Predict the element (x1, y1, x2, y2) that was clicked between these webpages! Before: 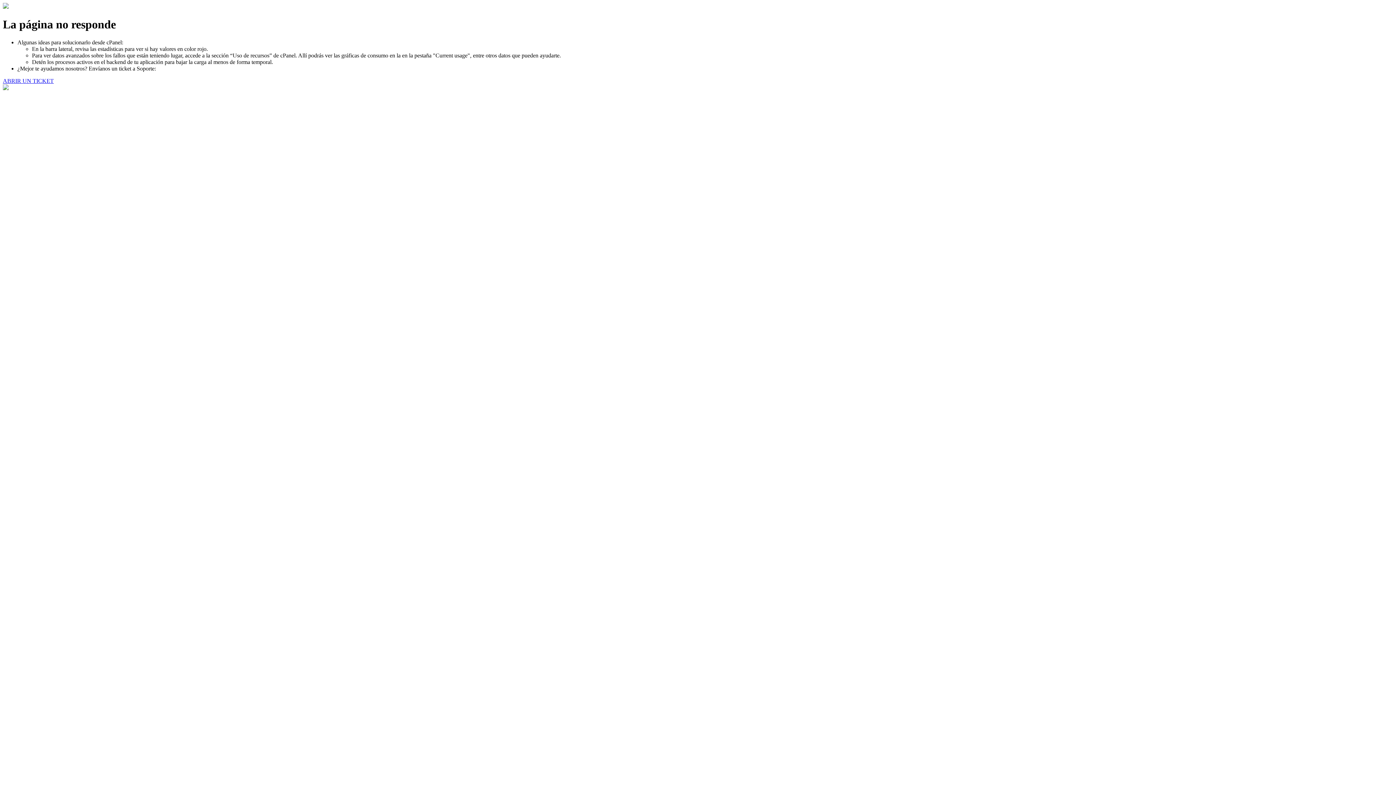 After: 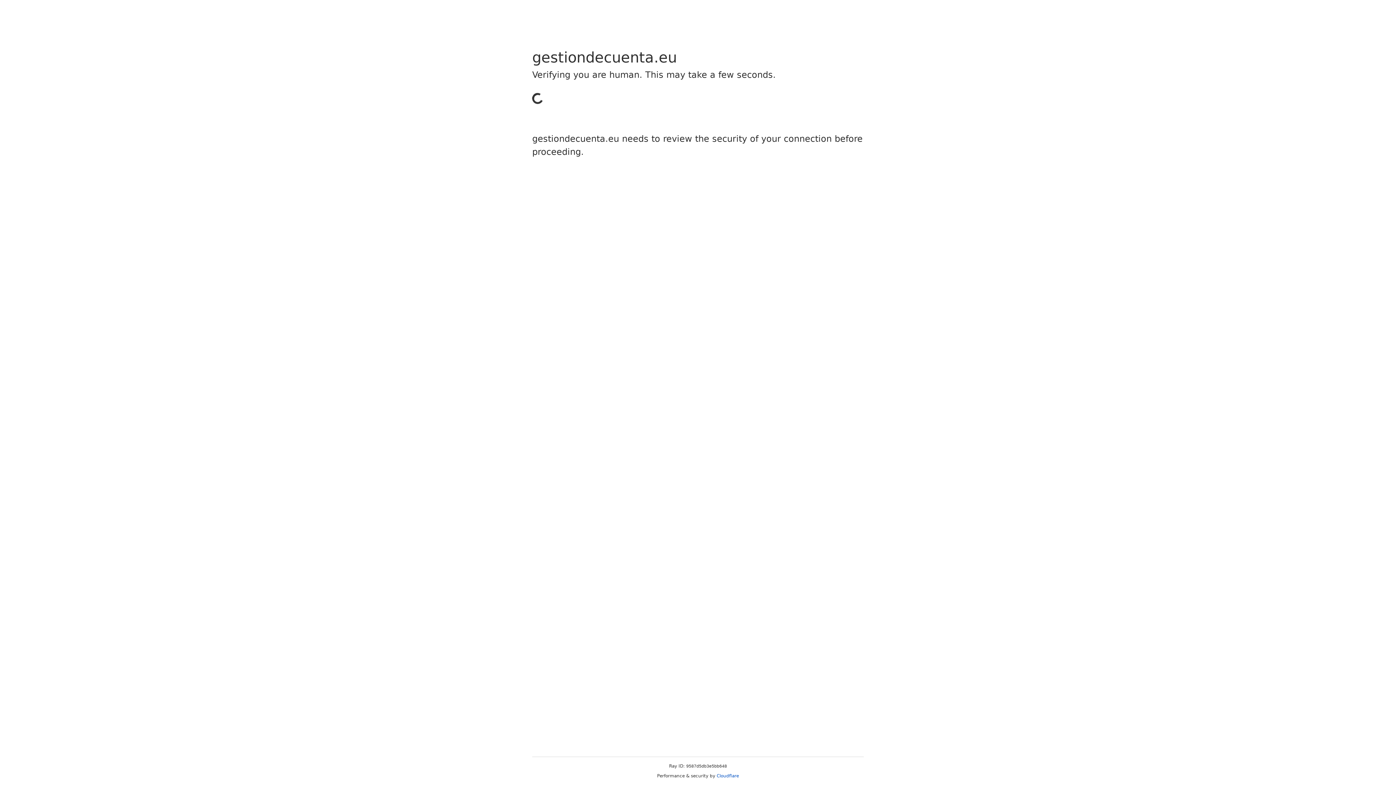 Action: bbox: (2, 77, 53, 83) label: ABRIR UN TICKET